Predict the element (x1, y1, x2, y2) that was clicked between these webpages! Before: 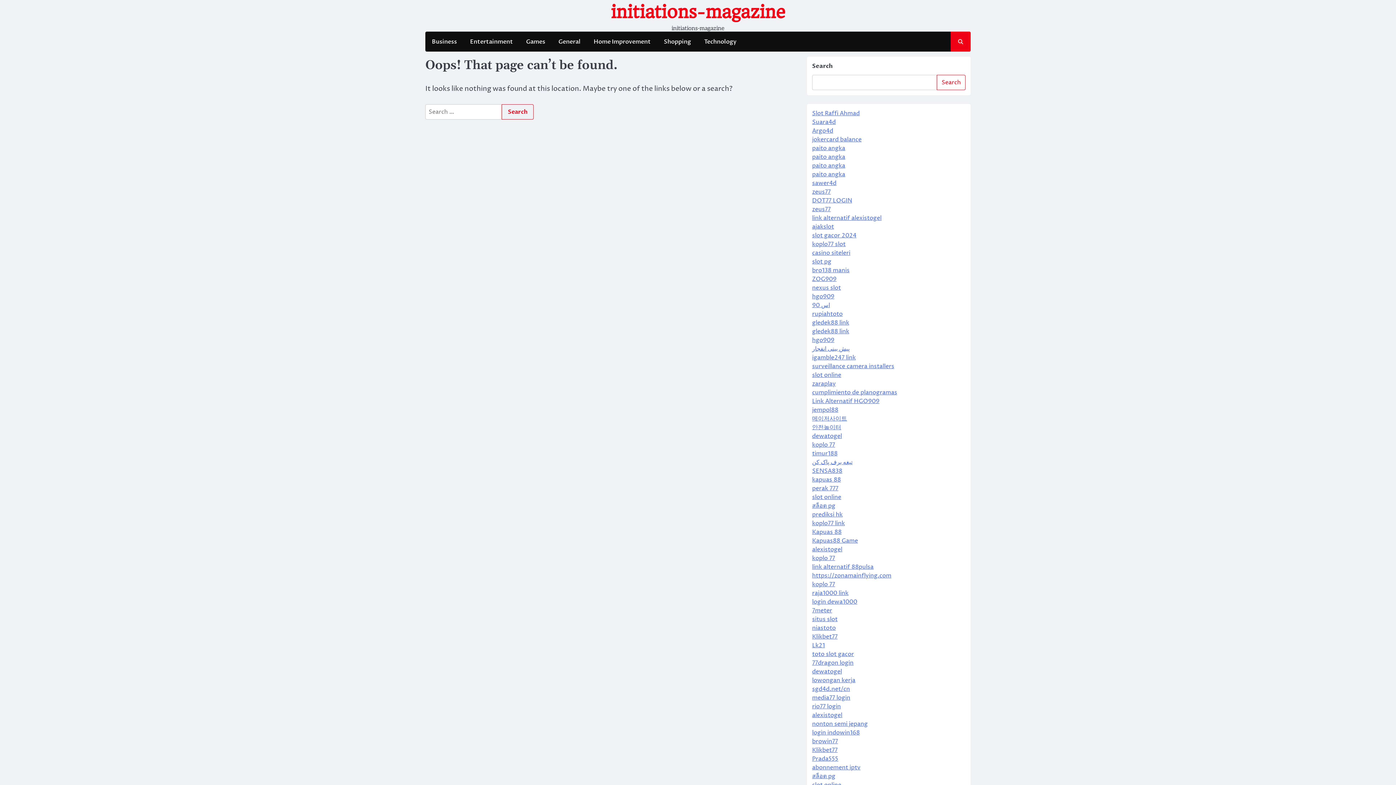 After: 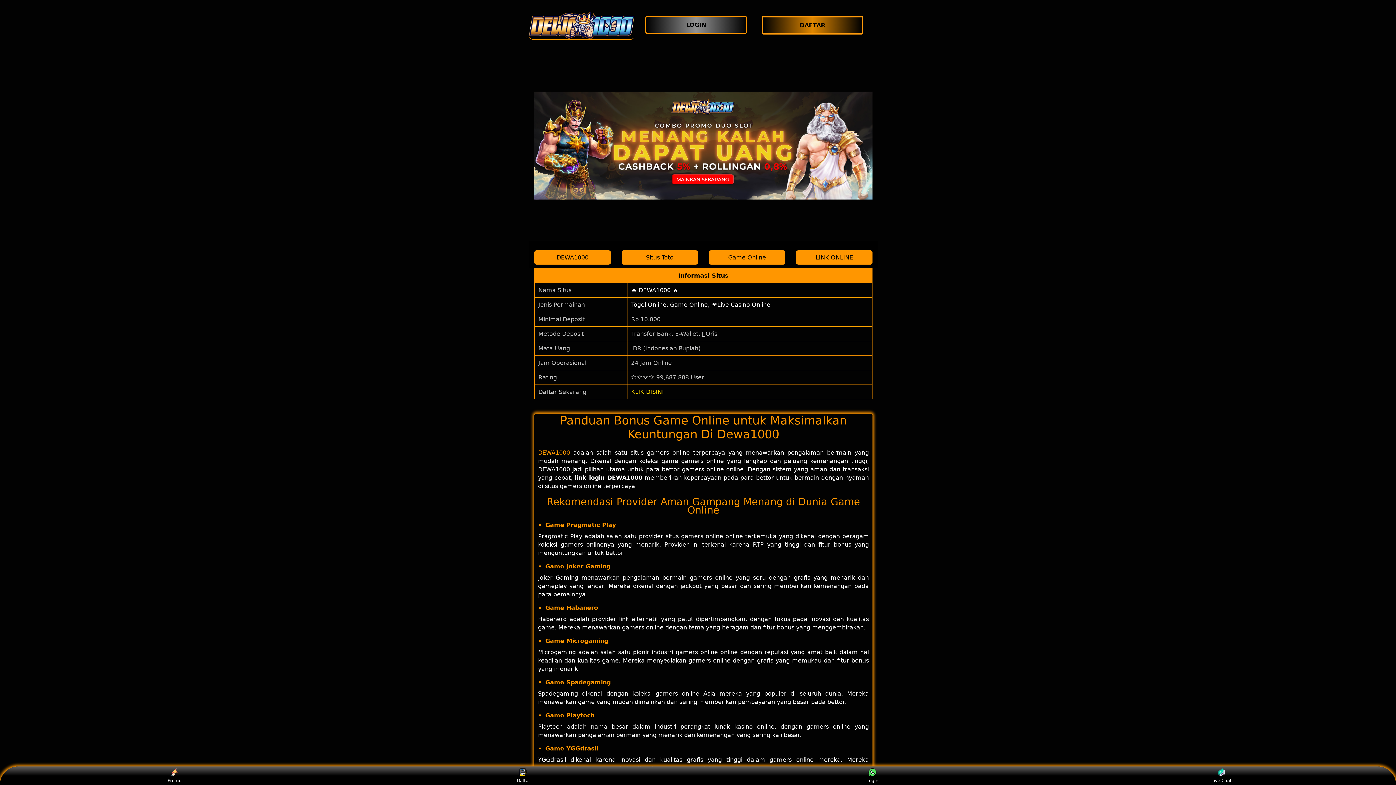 Action: bbox: (812, 598, 857, 606) label: login dewa1000